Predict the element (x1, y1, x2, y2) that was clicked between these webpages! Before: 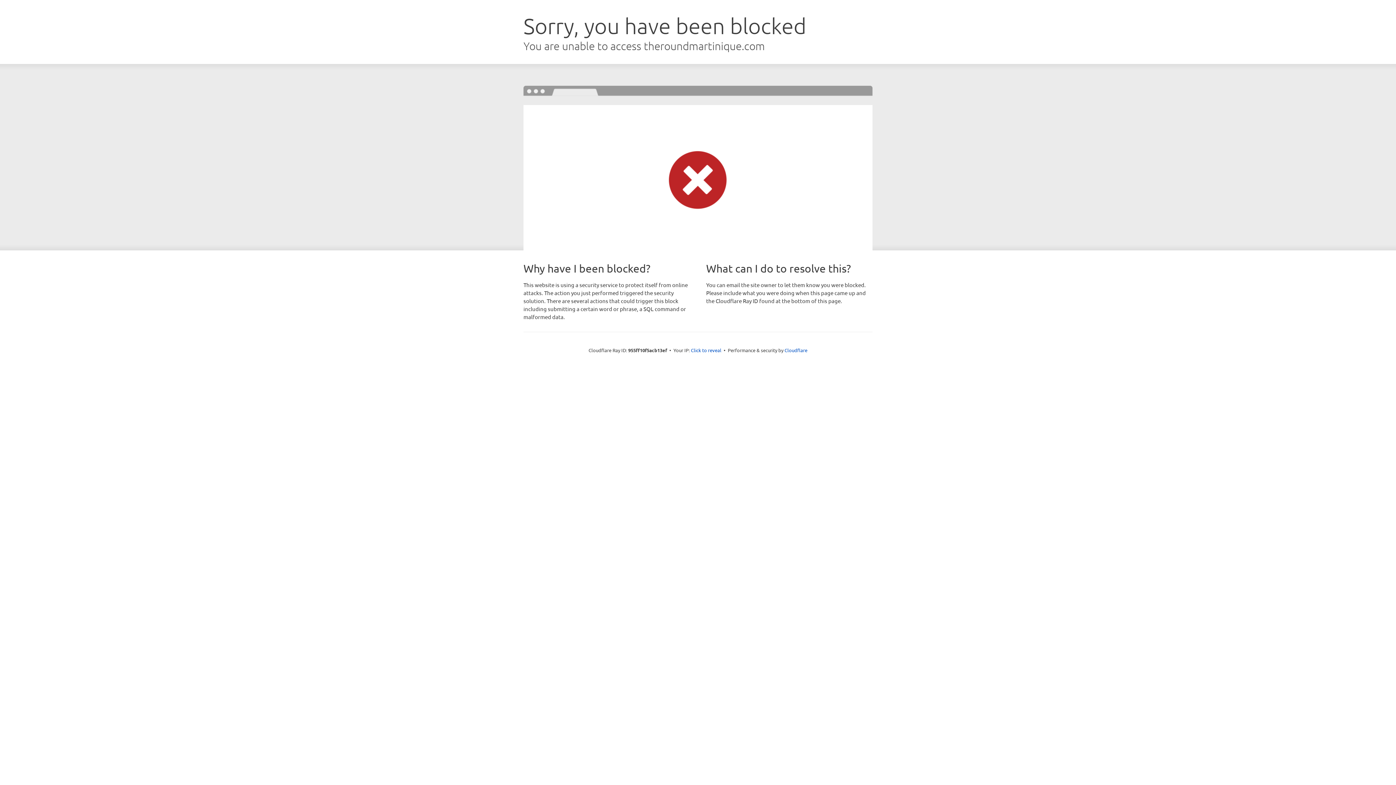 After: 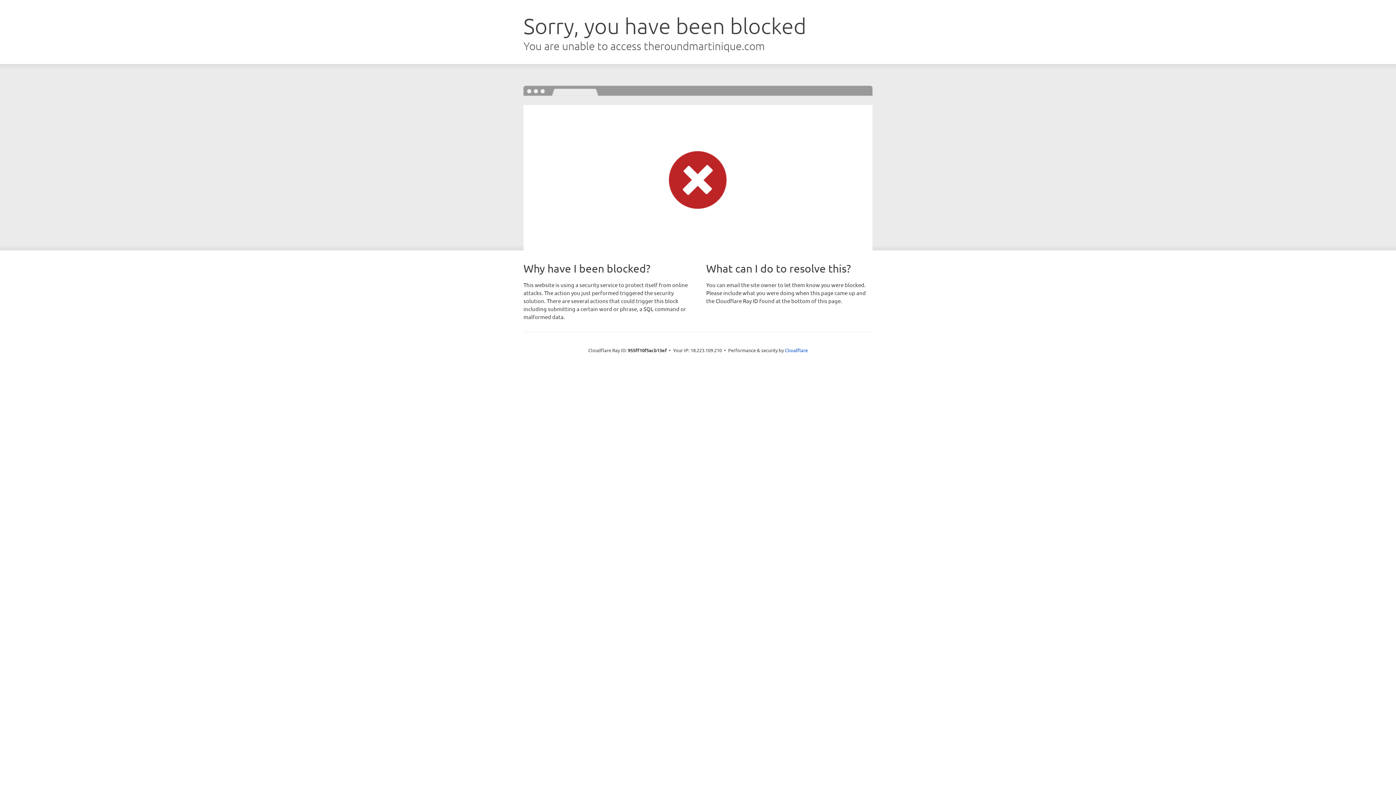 Action: label: Click to reveal bbox: (691, 346, 721, 353)